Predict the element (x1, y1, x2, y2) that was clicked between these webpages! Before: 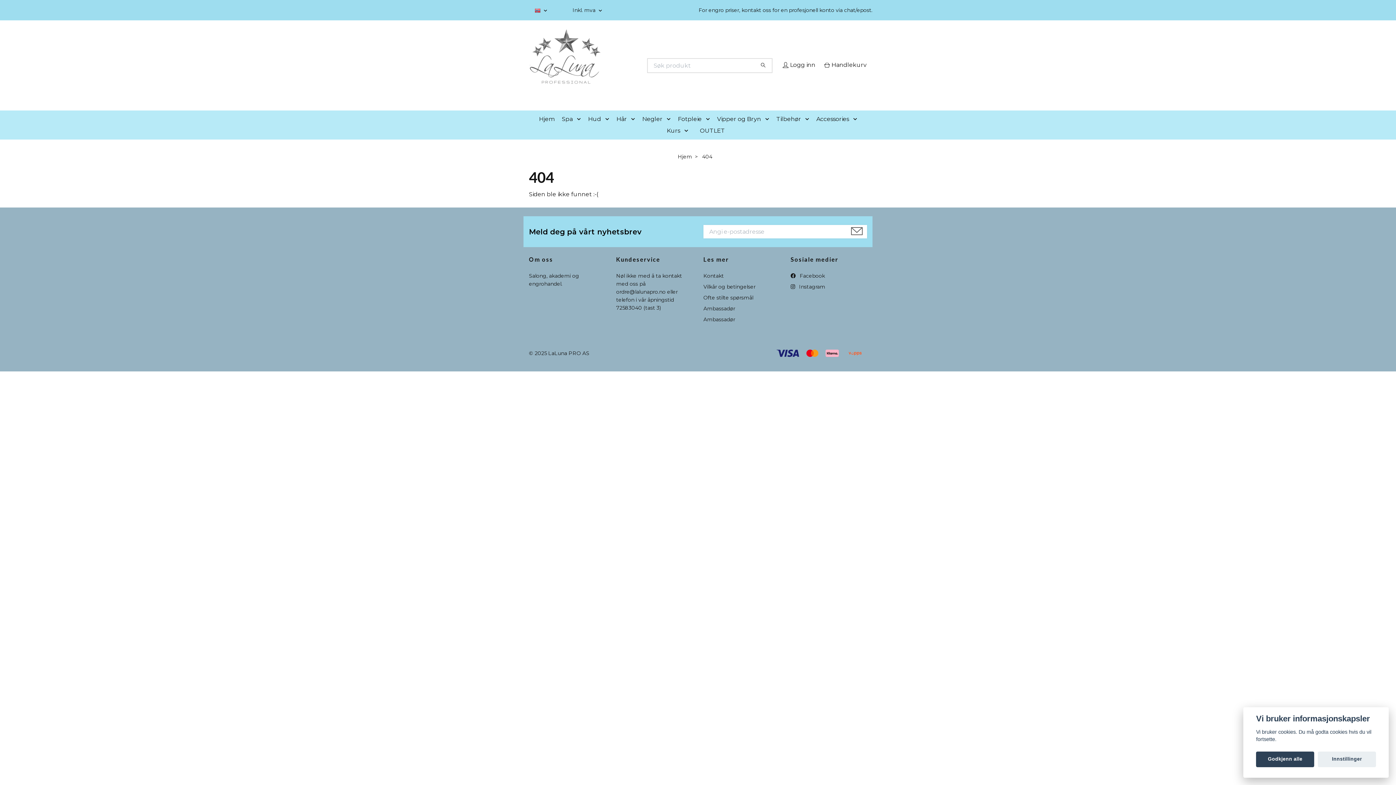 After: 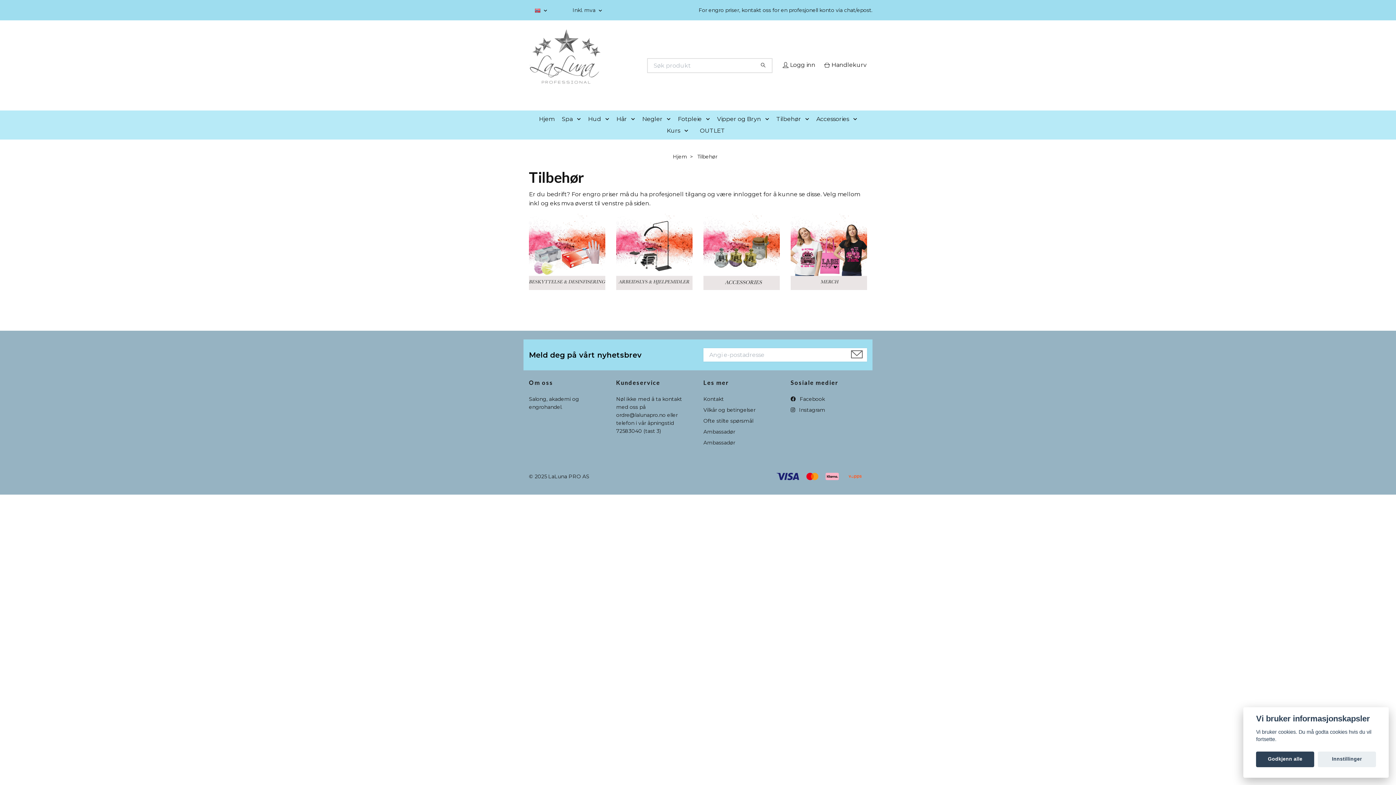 Action: label: Tilbehør bbox: (775, 113, 802, 125)